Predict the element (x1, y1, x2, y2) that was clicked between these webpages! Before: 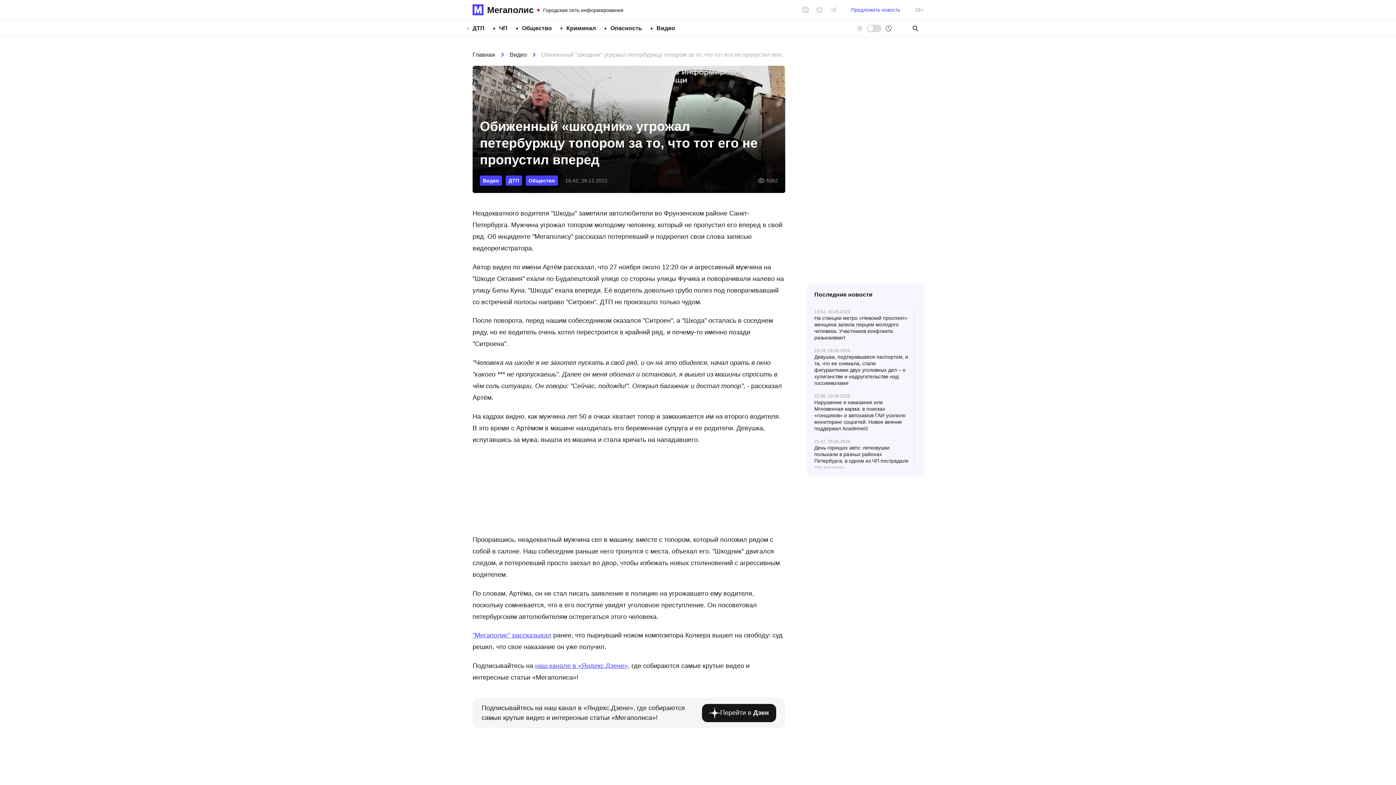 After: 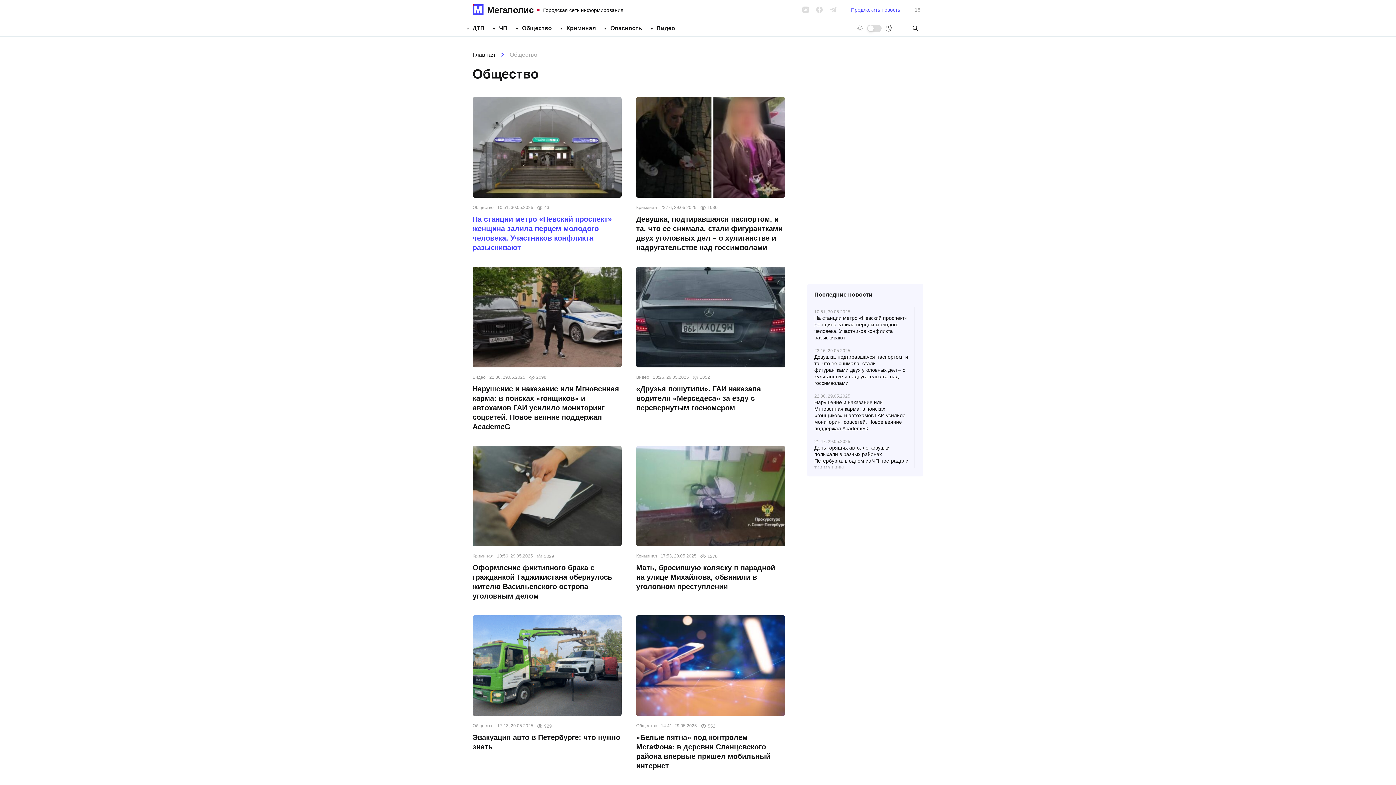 Action: label: Общество bbox: (525, 175, 558, 185)